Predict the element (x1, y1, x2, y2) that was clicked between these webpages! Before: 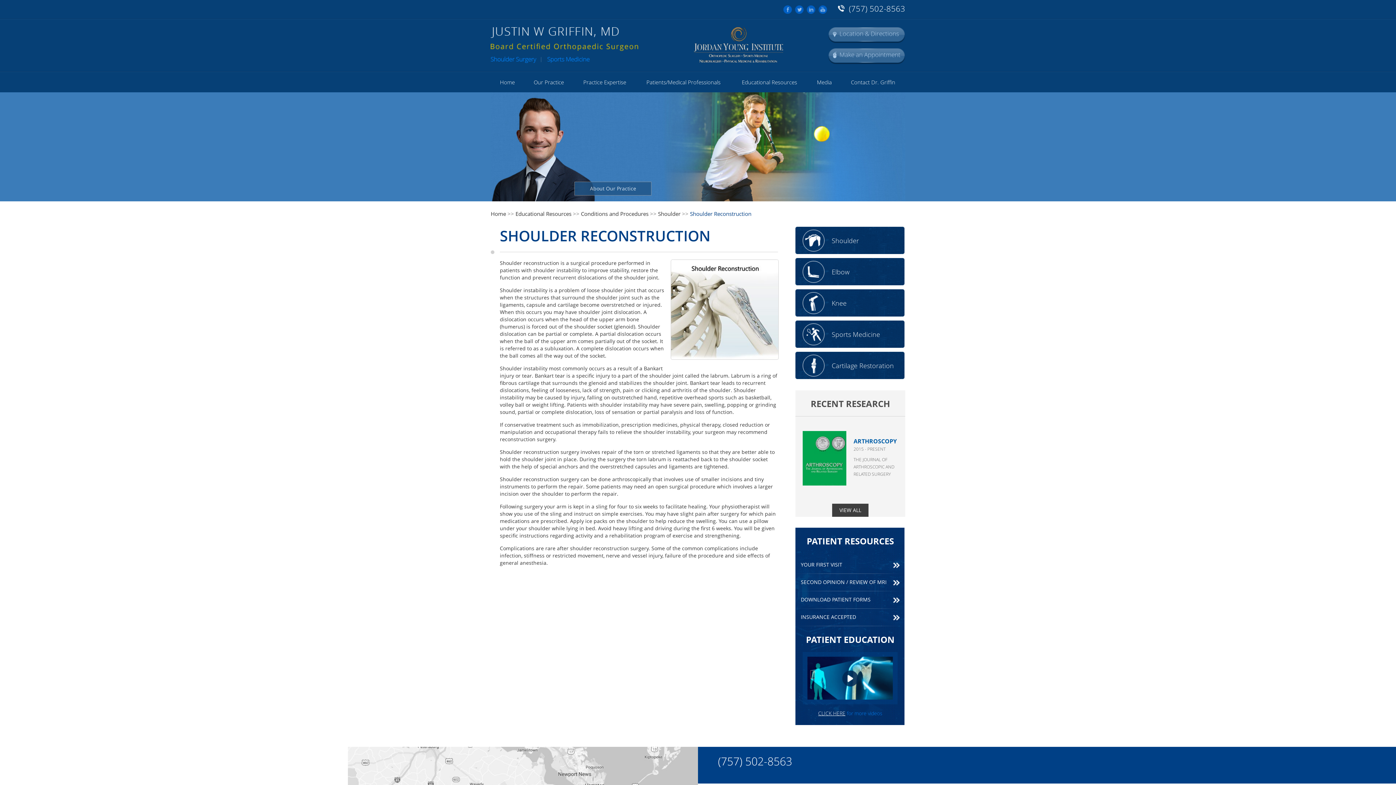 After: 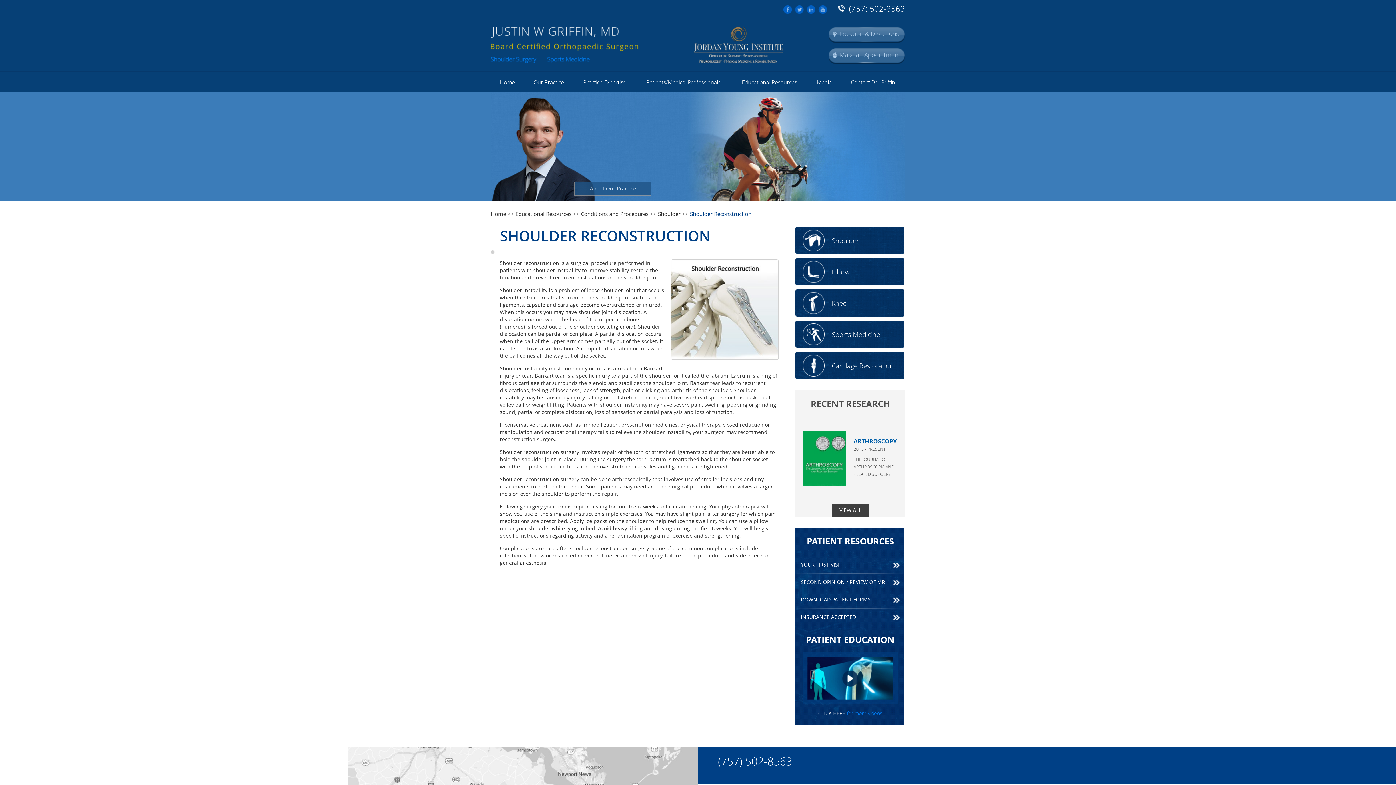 Action: bbox: (795, 5, 804, 13) label: Twitter